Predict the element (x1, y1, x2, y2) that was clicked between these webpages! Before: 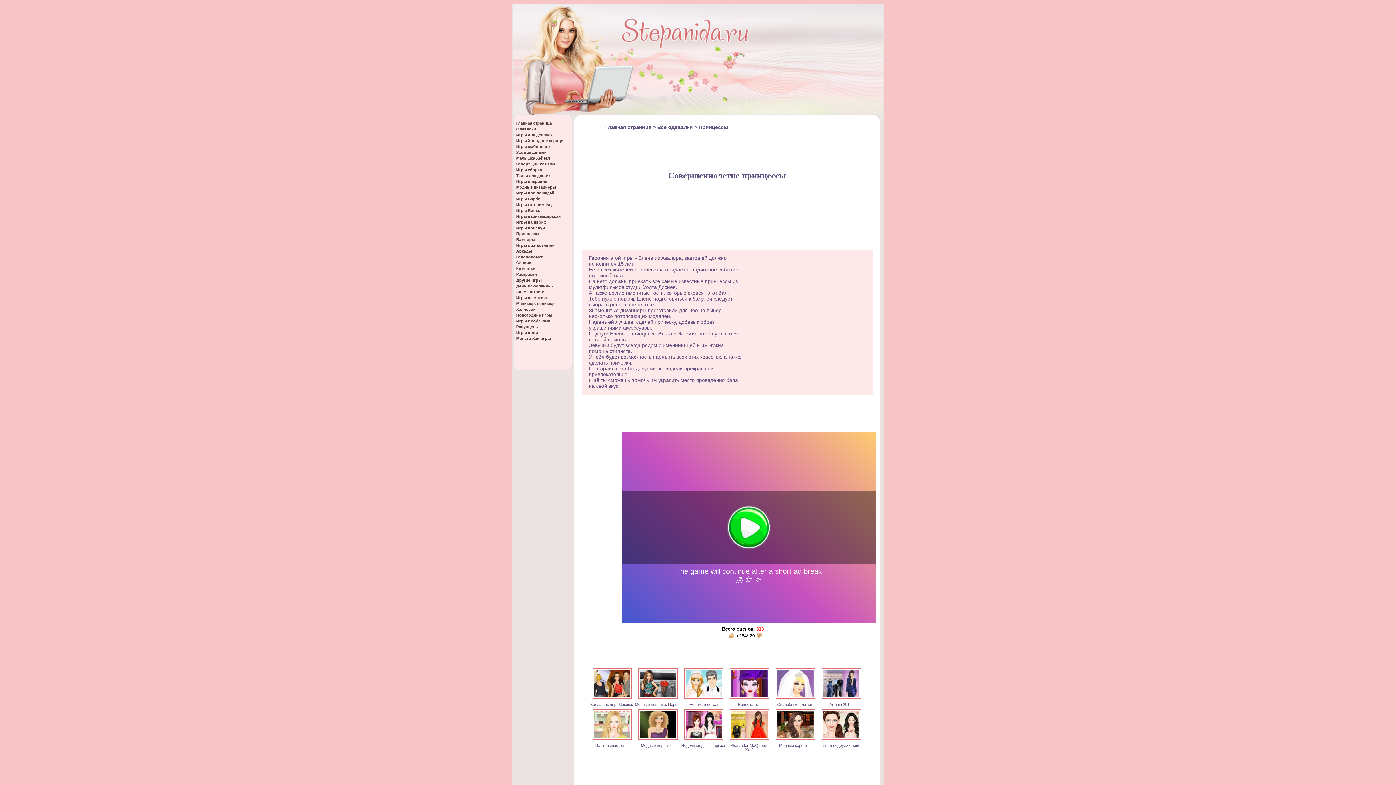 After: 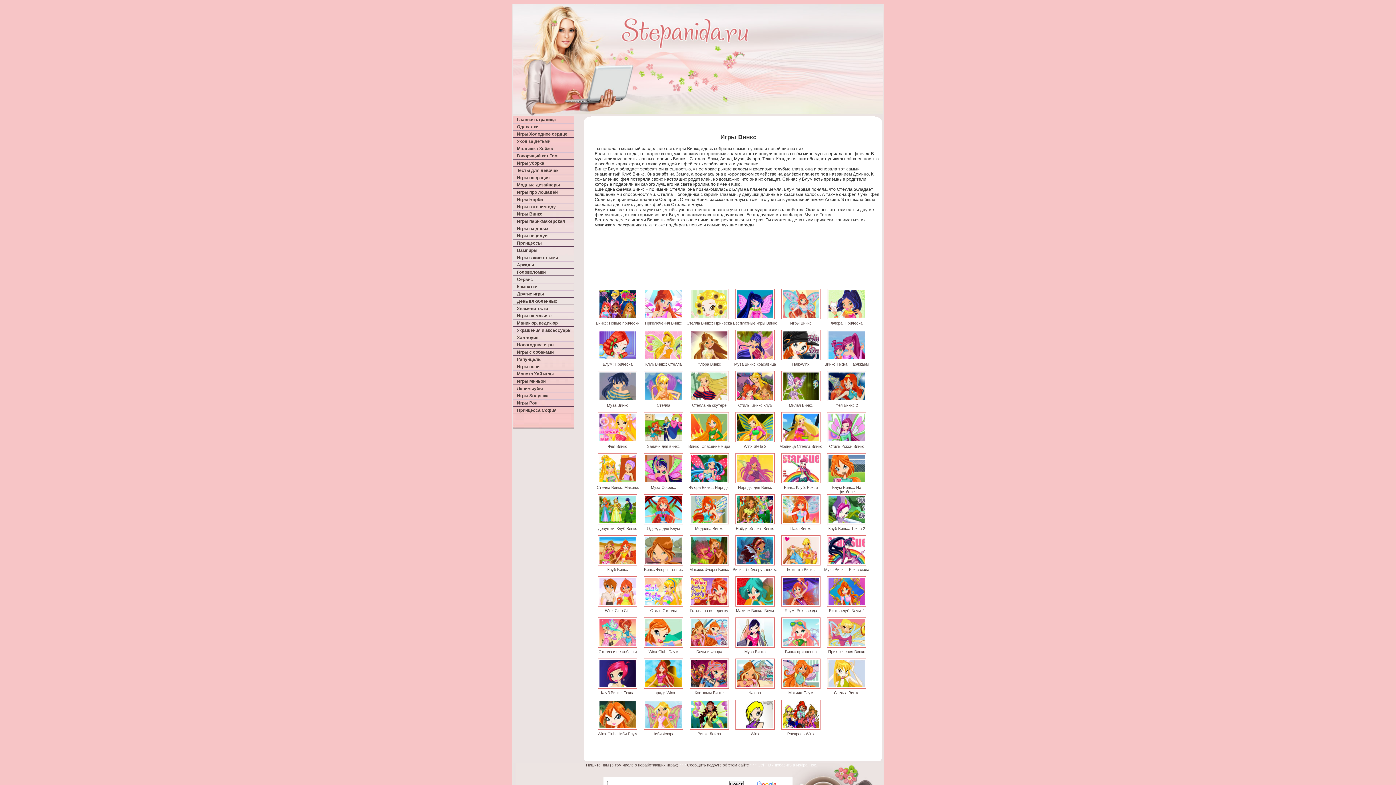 Action: bbox: (513, 207, 570, 213) label:   Игры Винкс